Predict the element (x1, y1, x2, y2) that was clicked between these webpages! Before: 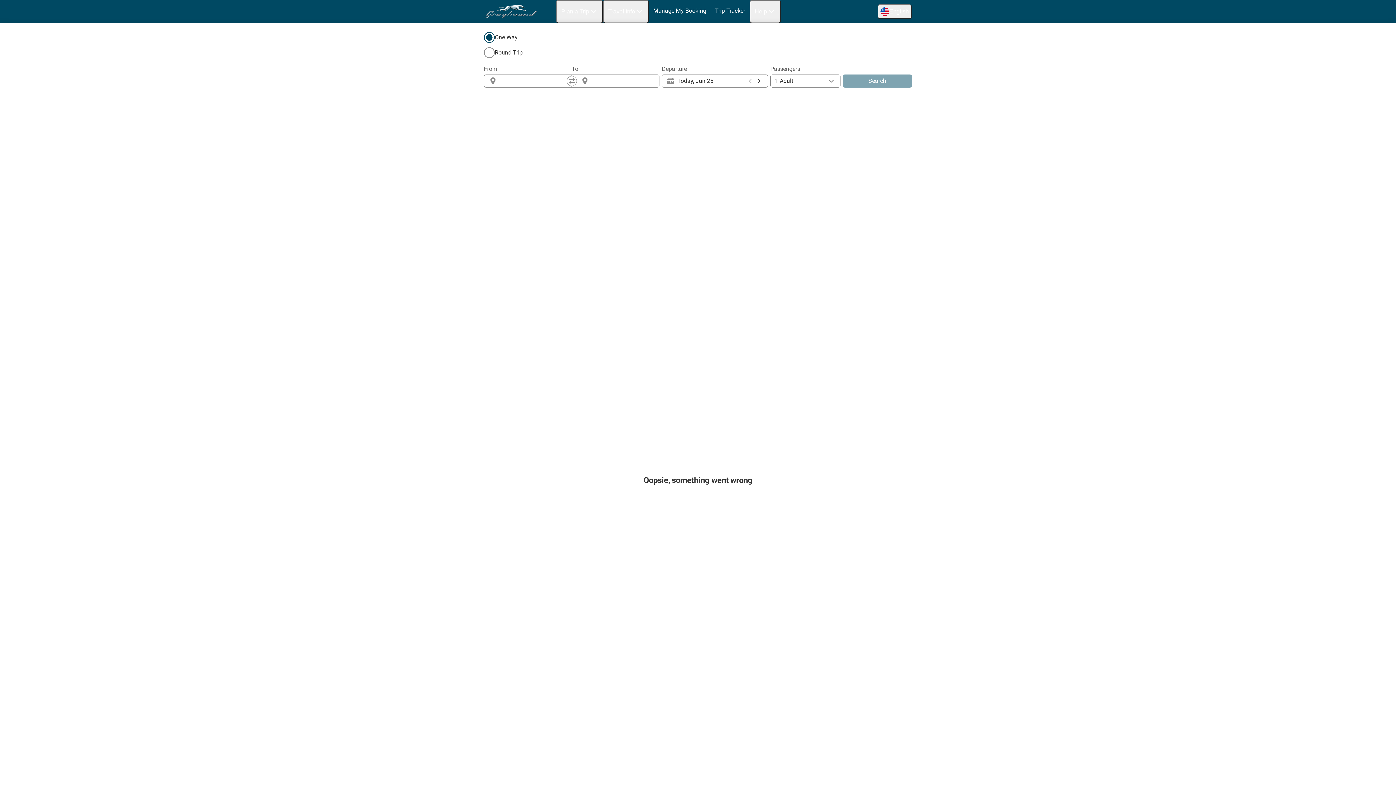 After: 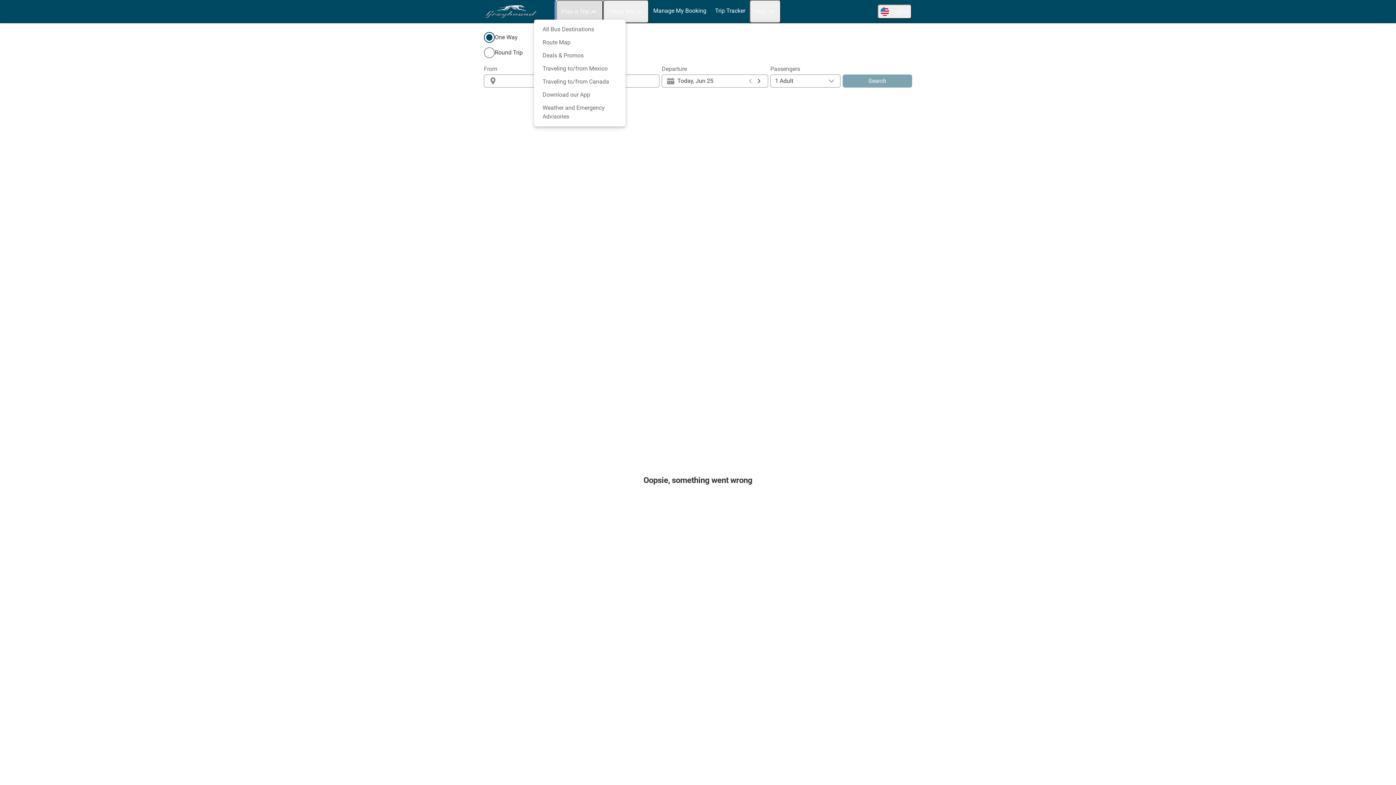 Action: label: Plan a Trip bbox: (556, 0, 603, 23)